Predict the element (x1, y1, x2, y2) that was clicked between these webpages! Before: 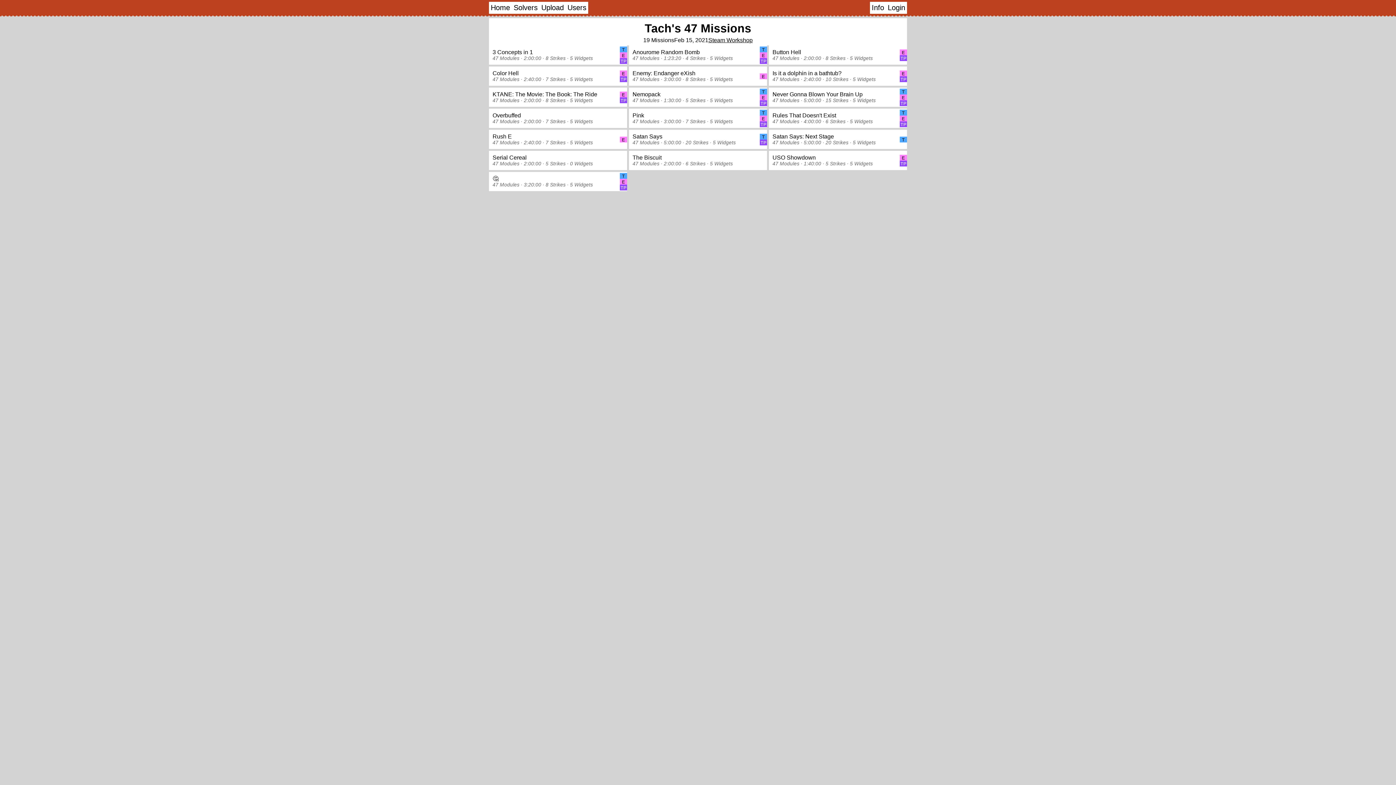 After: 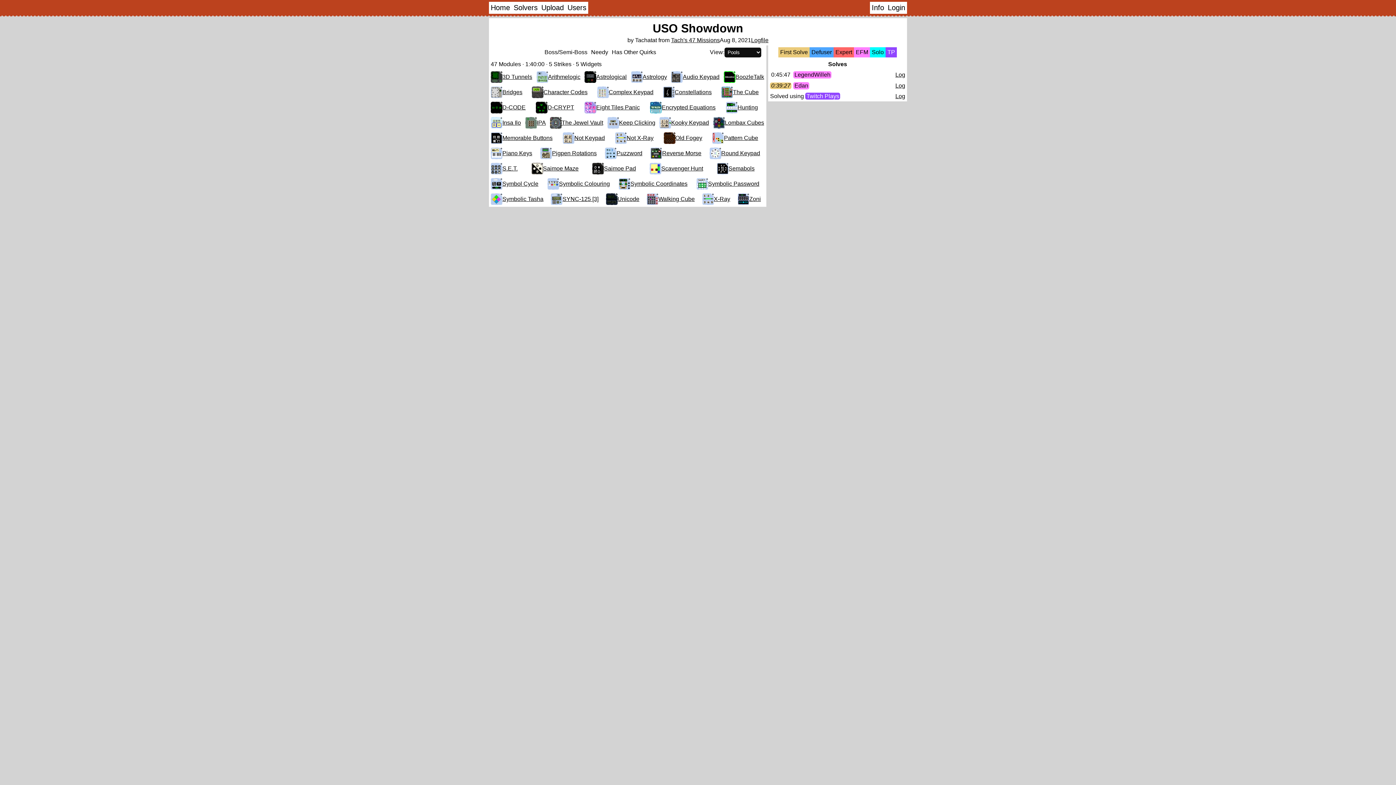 Action: label: USO Showdown
47 Modules · 1:40:00 · 5 Strikes · 5 Widgets
E
TP bbox: (769, 150, 907, 170)